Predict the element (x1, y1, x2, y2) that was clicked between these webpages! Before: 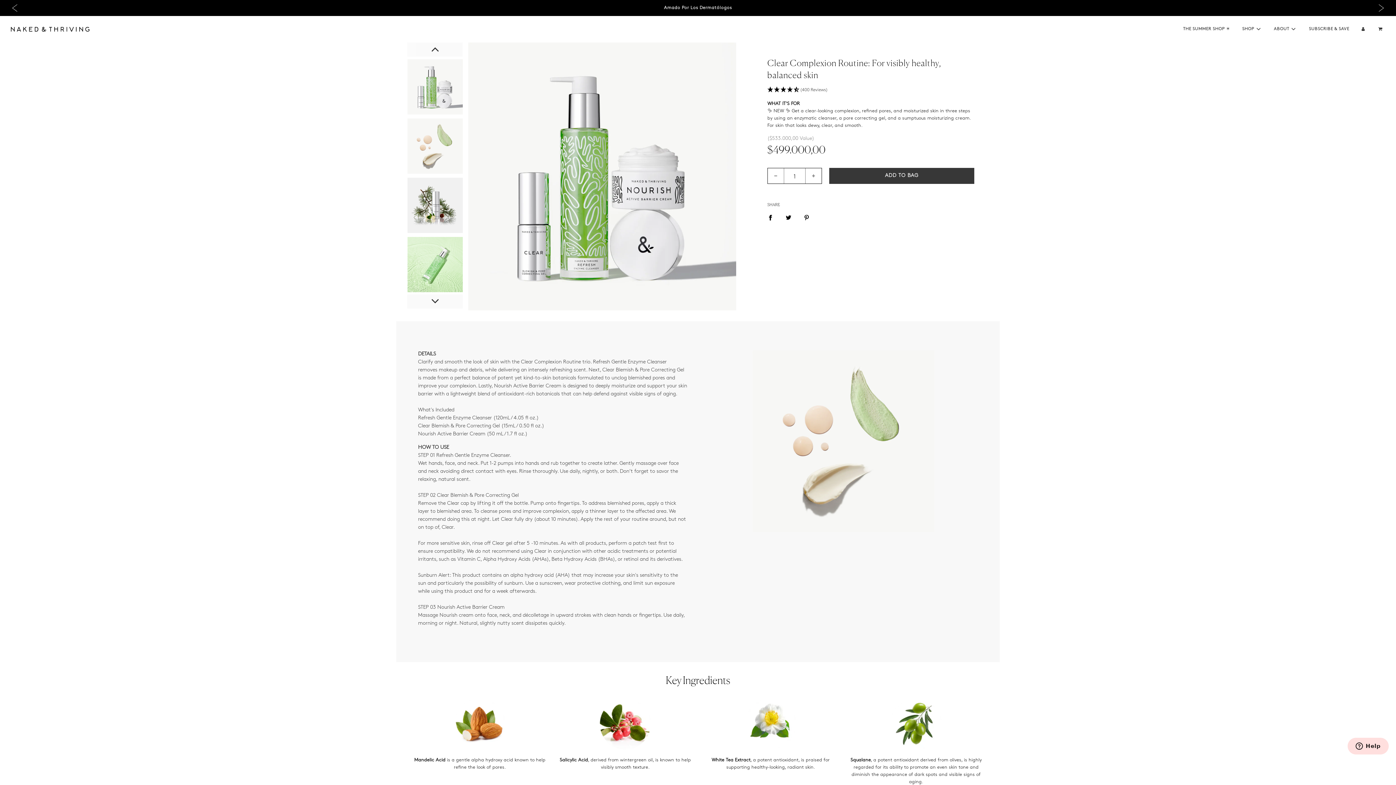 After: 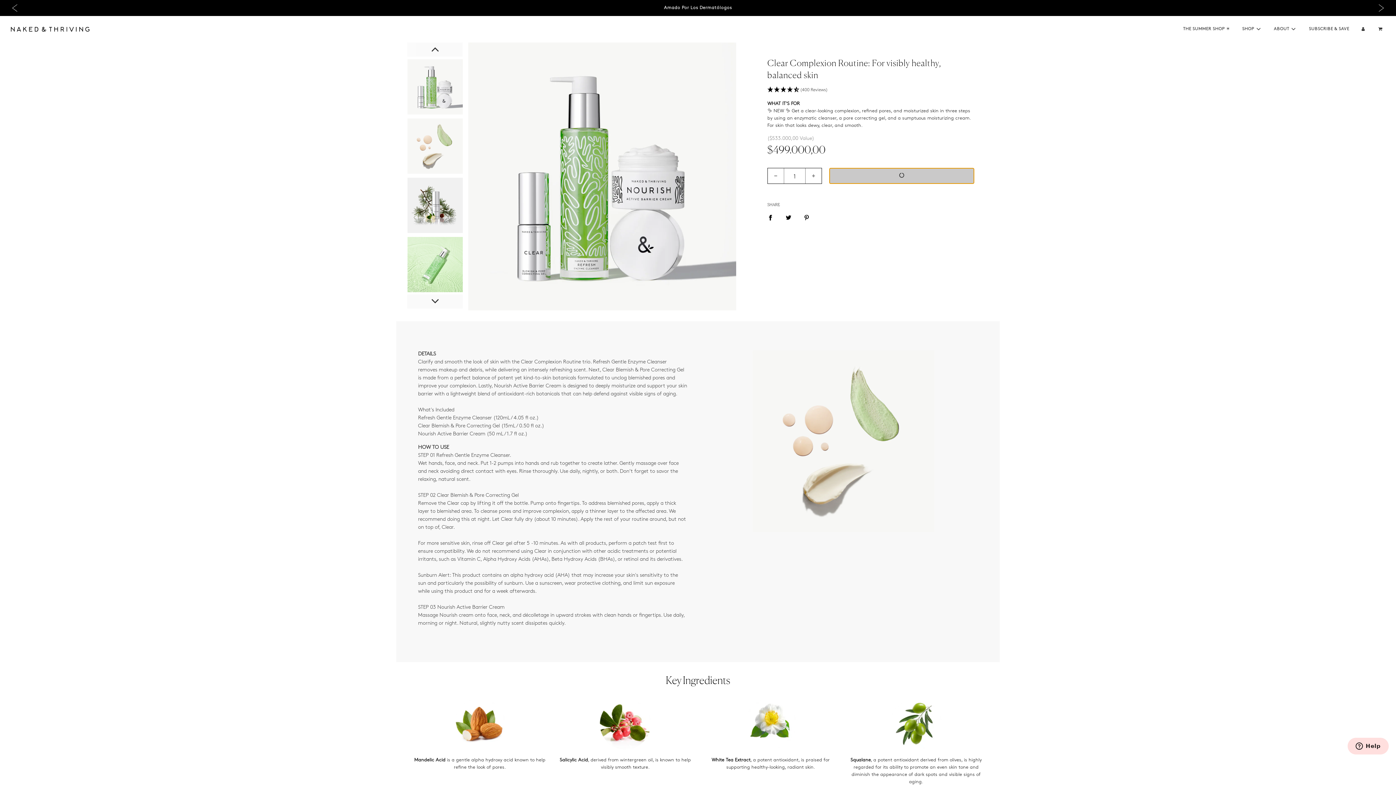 Action: label: Add to bag bbox: (829, 167, 974, 183)